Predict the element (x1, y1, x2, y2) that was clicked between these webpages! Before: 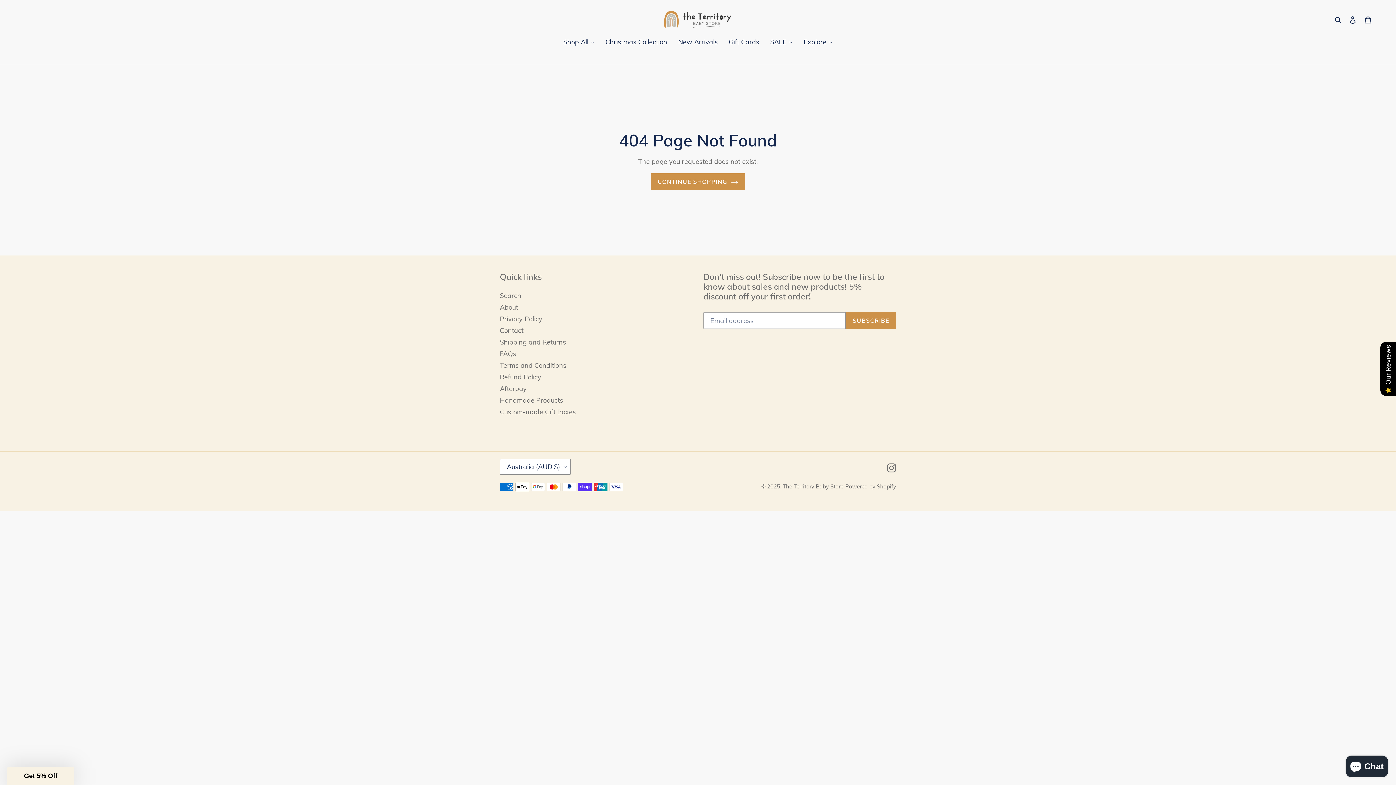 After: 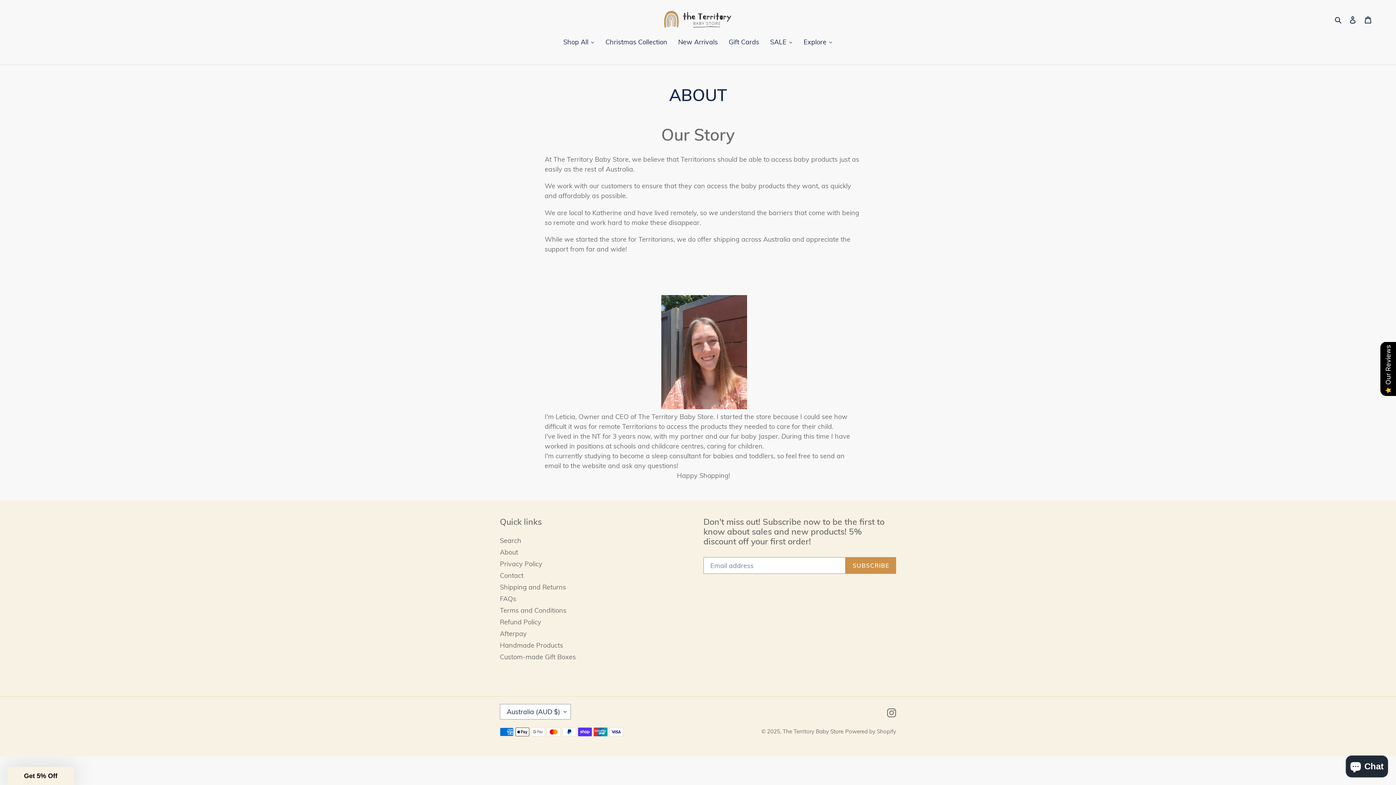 Action: bbox: (500, 303, 518, 311) label: About